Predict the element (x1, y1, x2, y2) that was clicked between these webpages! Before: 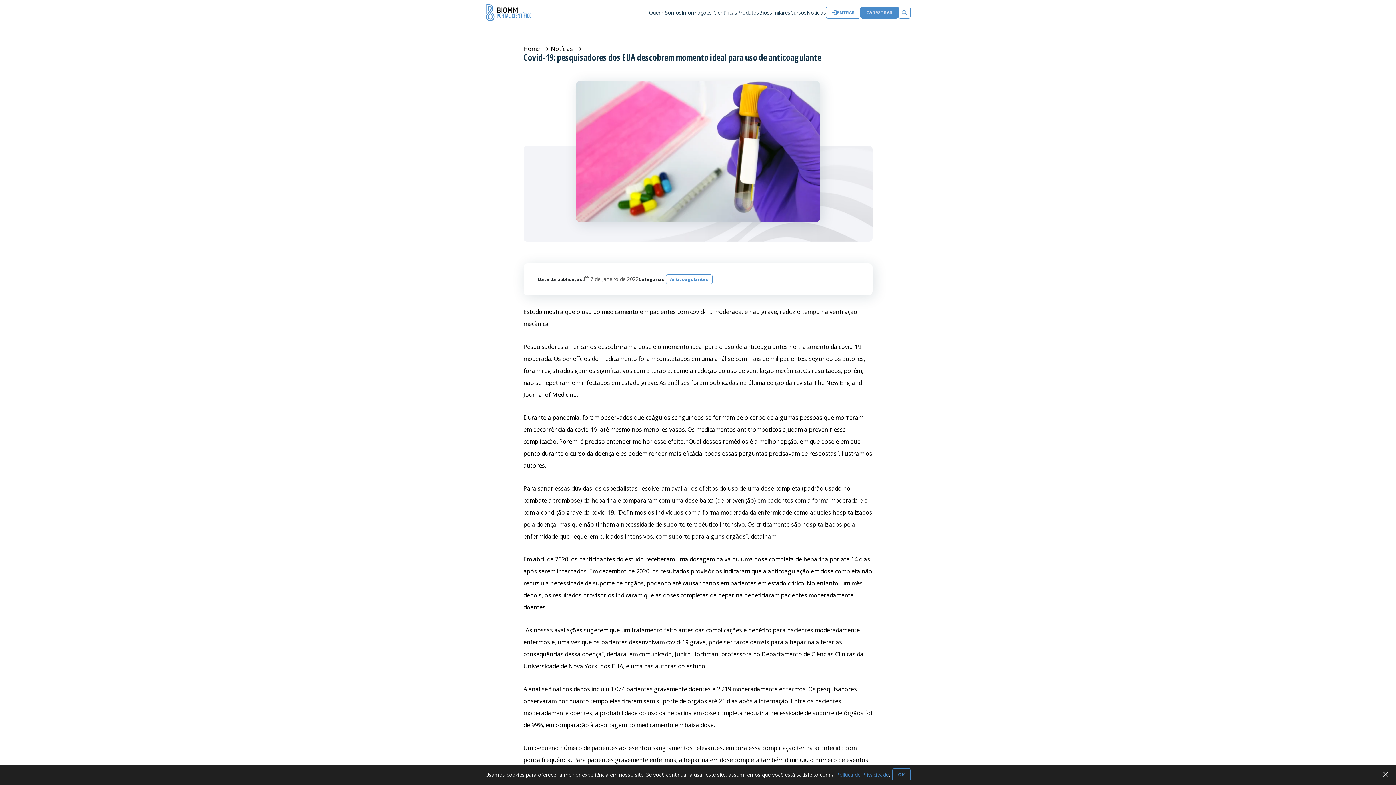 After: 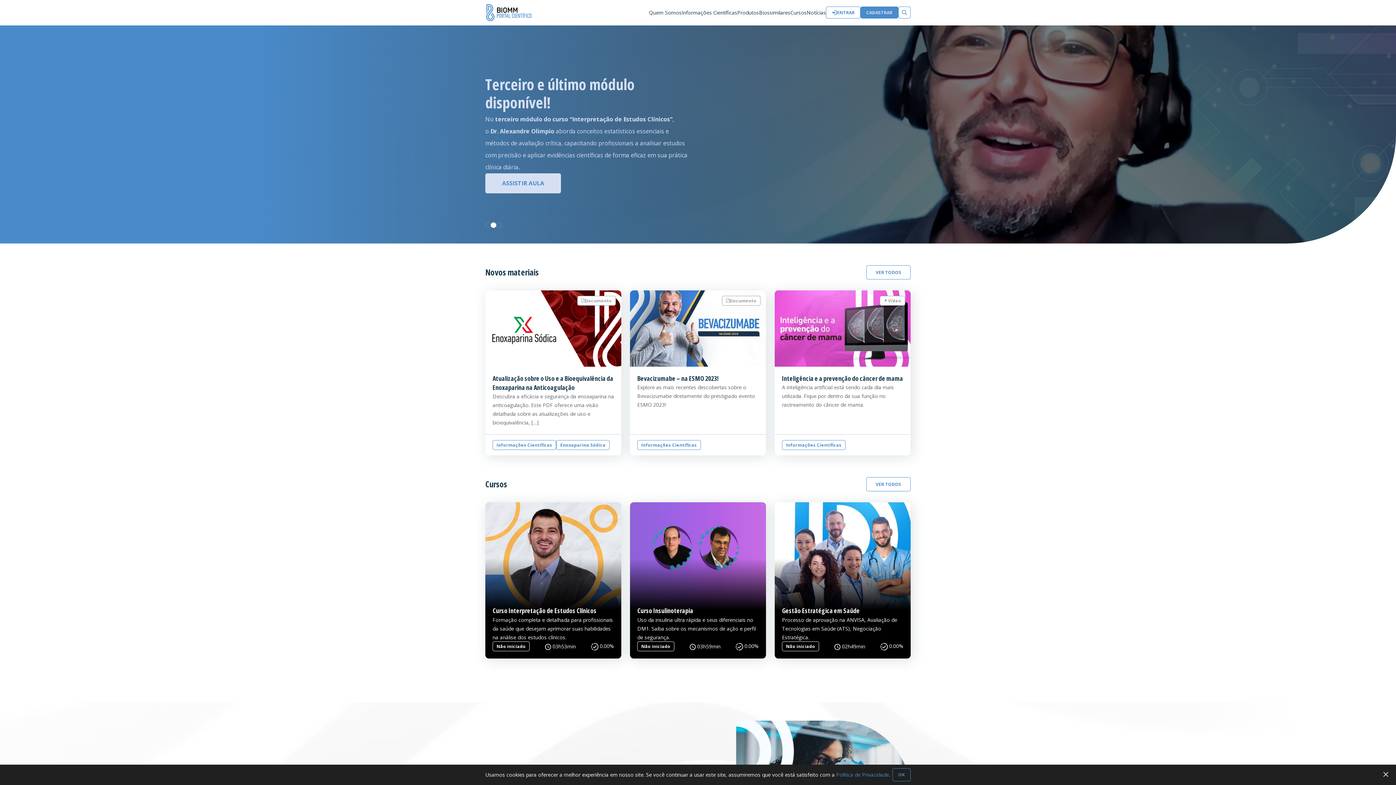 Action: label: Home bbox: (523, 44, 540, 52)